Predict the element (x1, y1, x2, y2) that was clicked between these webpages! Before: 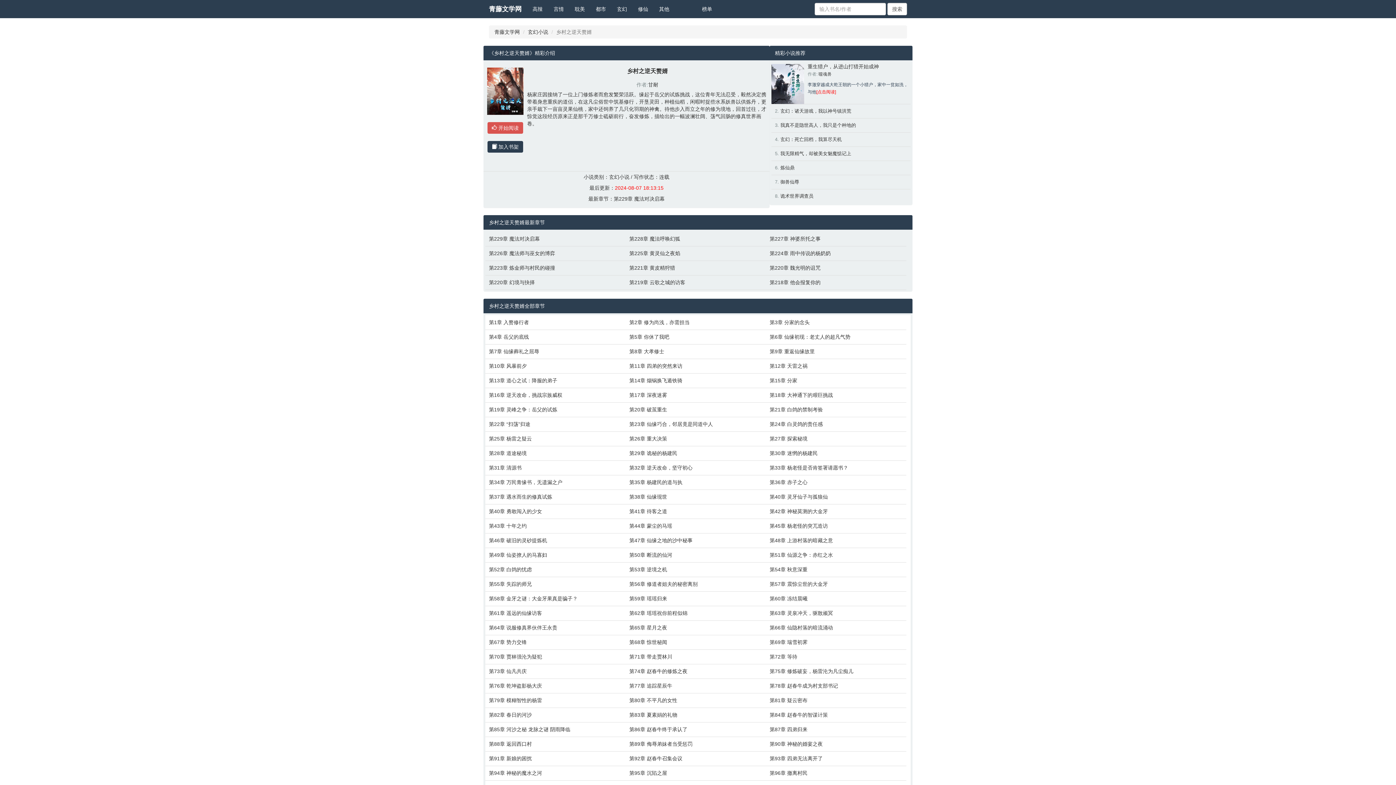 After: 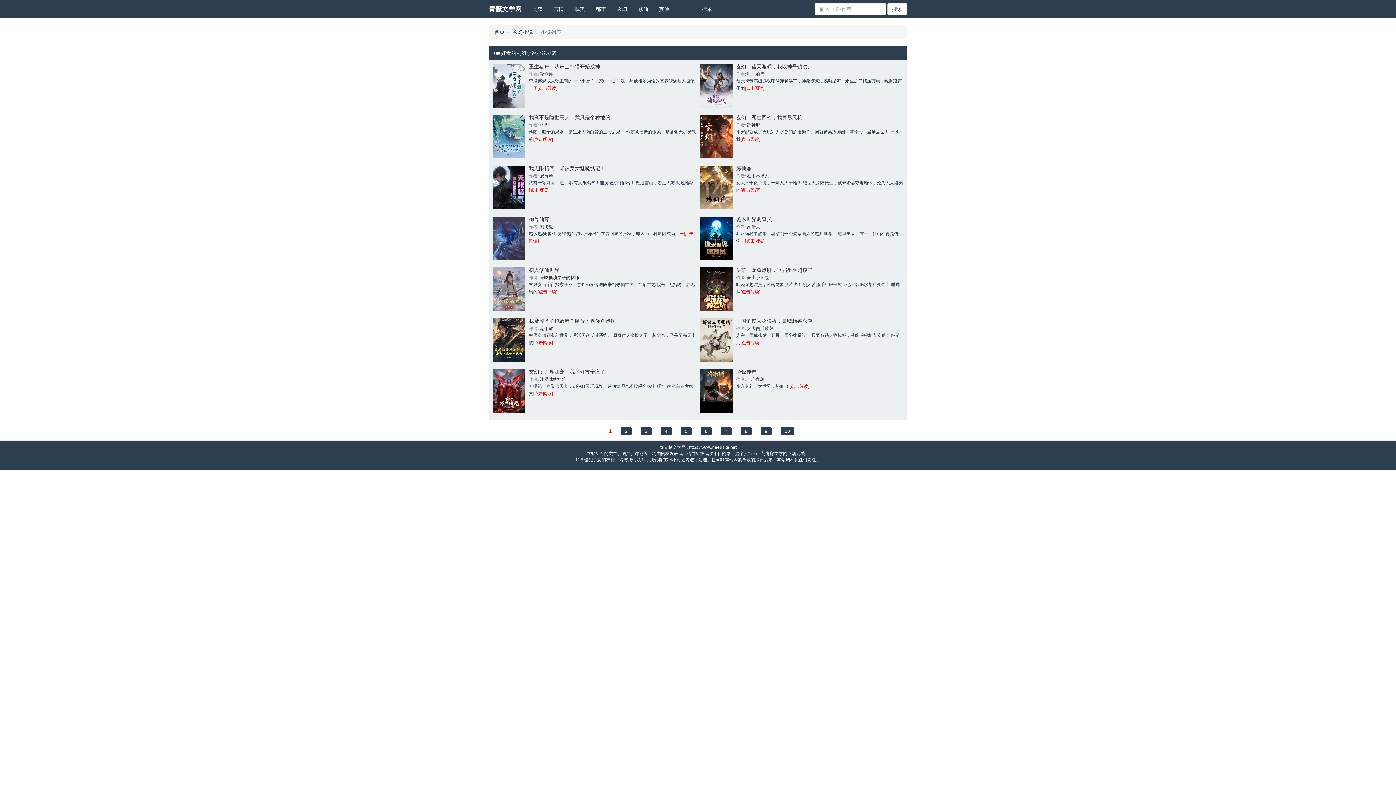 Action: bbox: (611, 0, 632, 18) label: 玄幻